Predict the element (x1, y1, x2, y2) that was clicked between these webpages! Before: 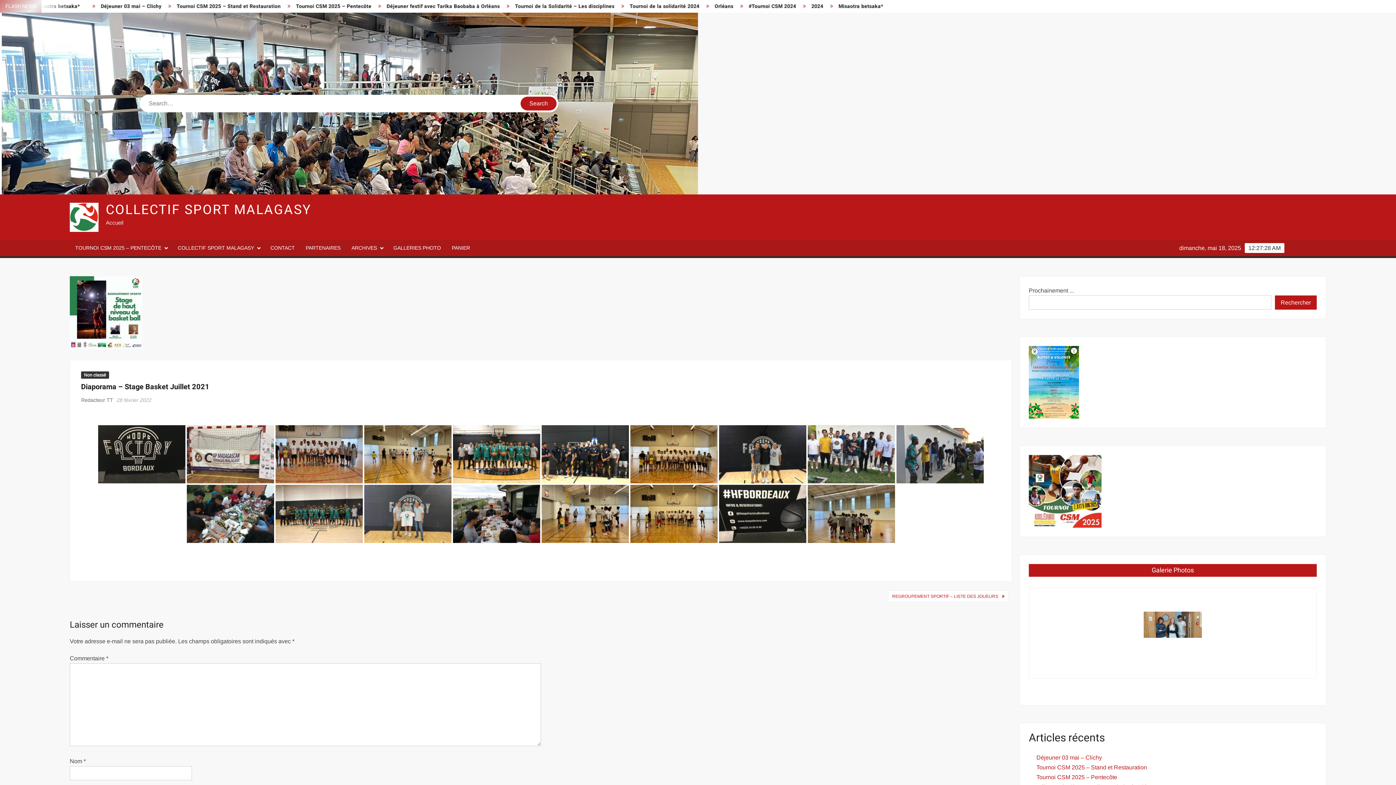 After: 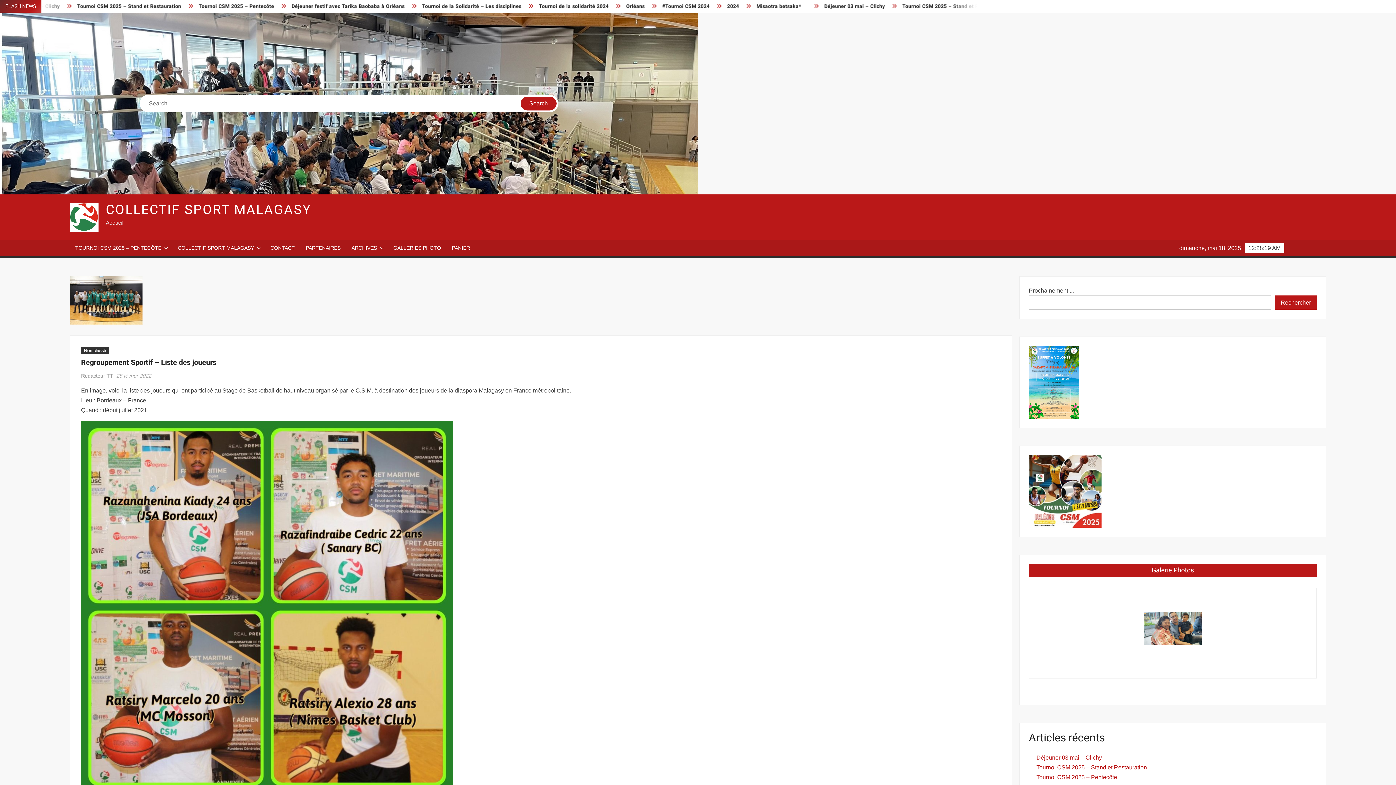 Action: bbox: (888, 591, 1002, 602) label: REGROUPEMENT SPORTIF – LISTE DES JOUEURS